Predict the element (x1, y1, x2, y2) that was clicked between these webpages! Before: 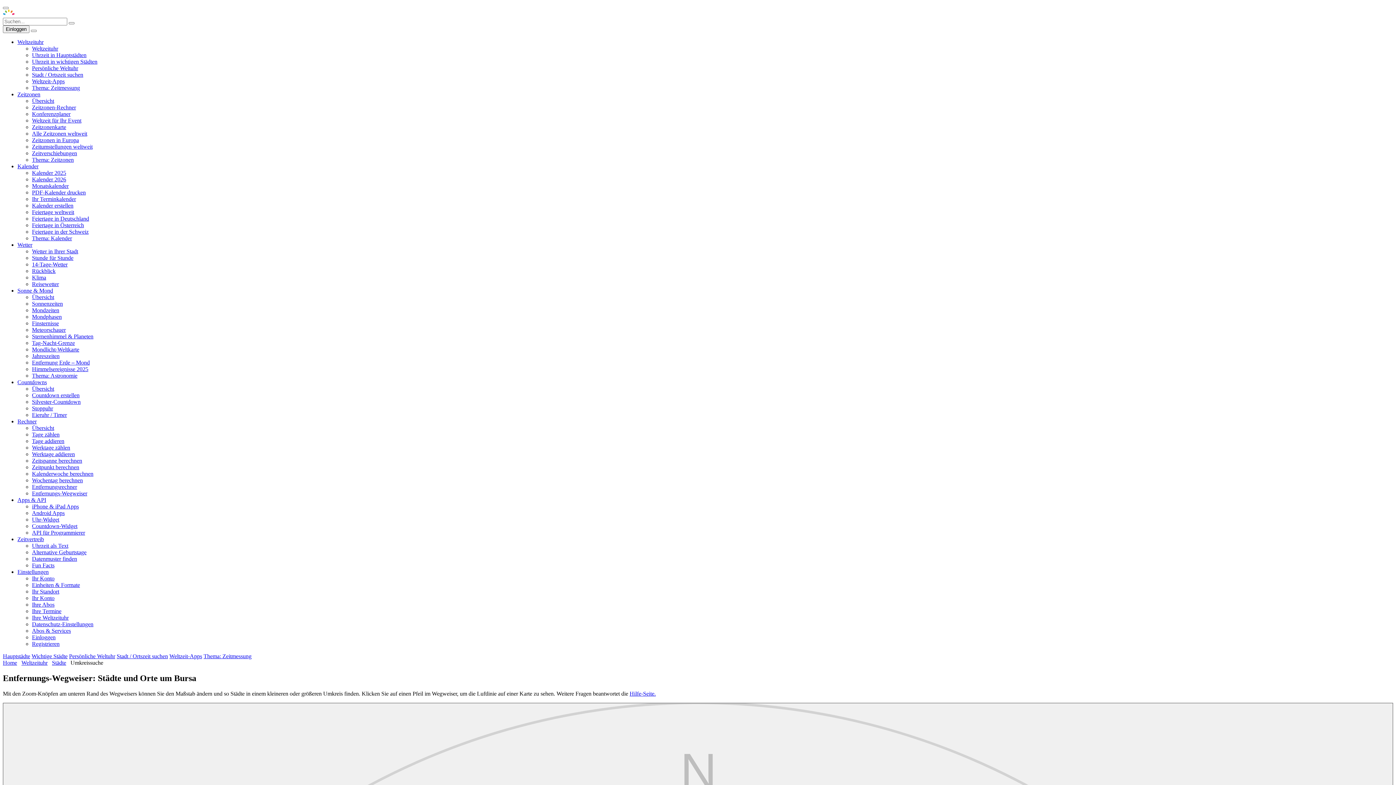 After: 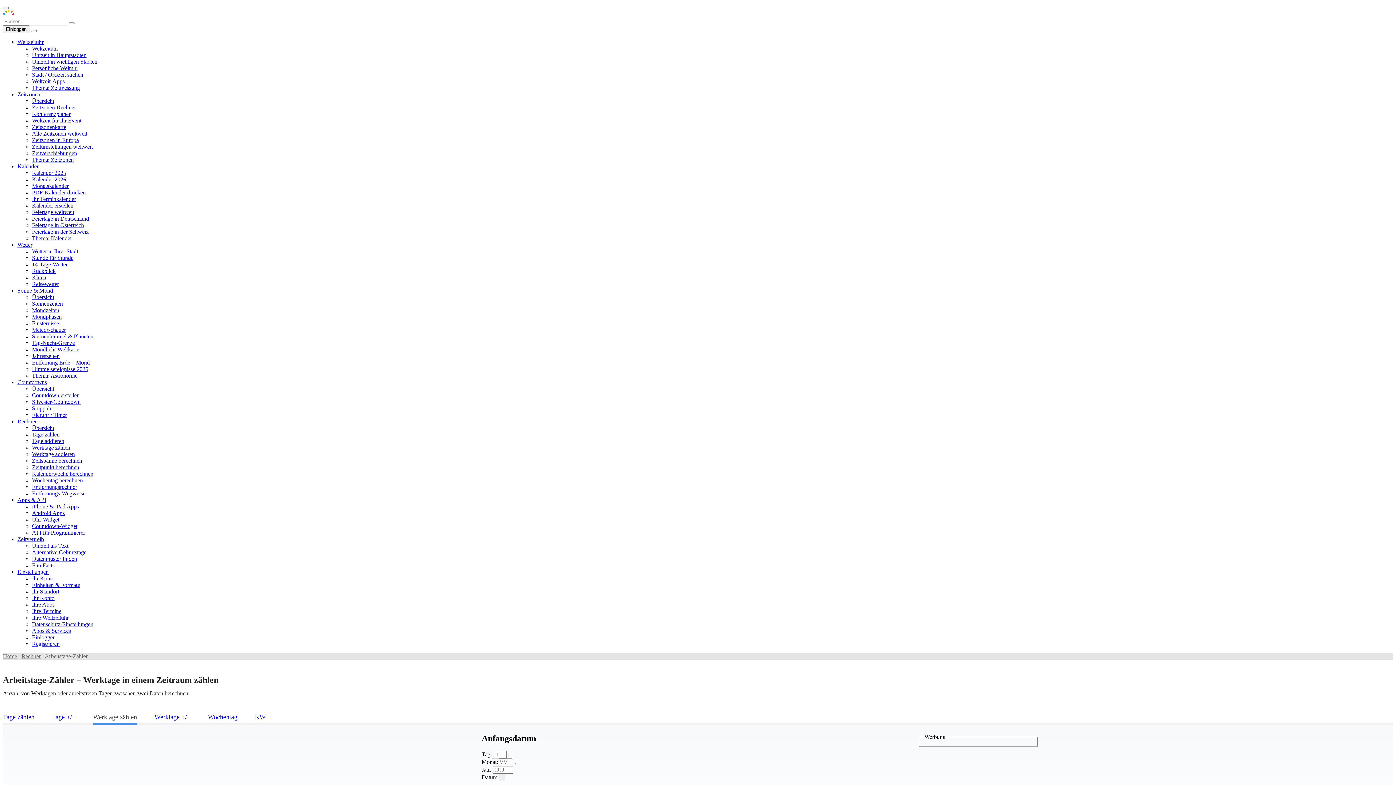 Action: bbox: (32, 444, 70, 450) label: Werktage zählen